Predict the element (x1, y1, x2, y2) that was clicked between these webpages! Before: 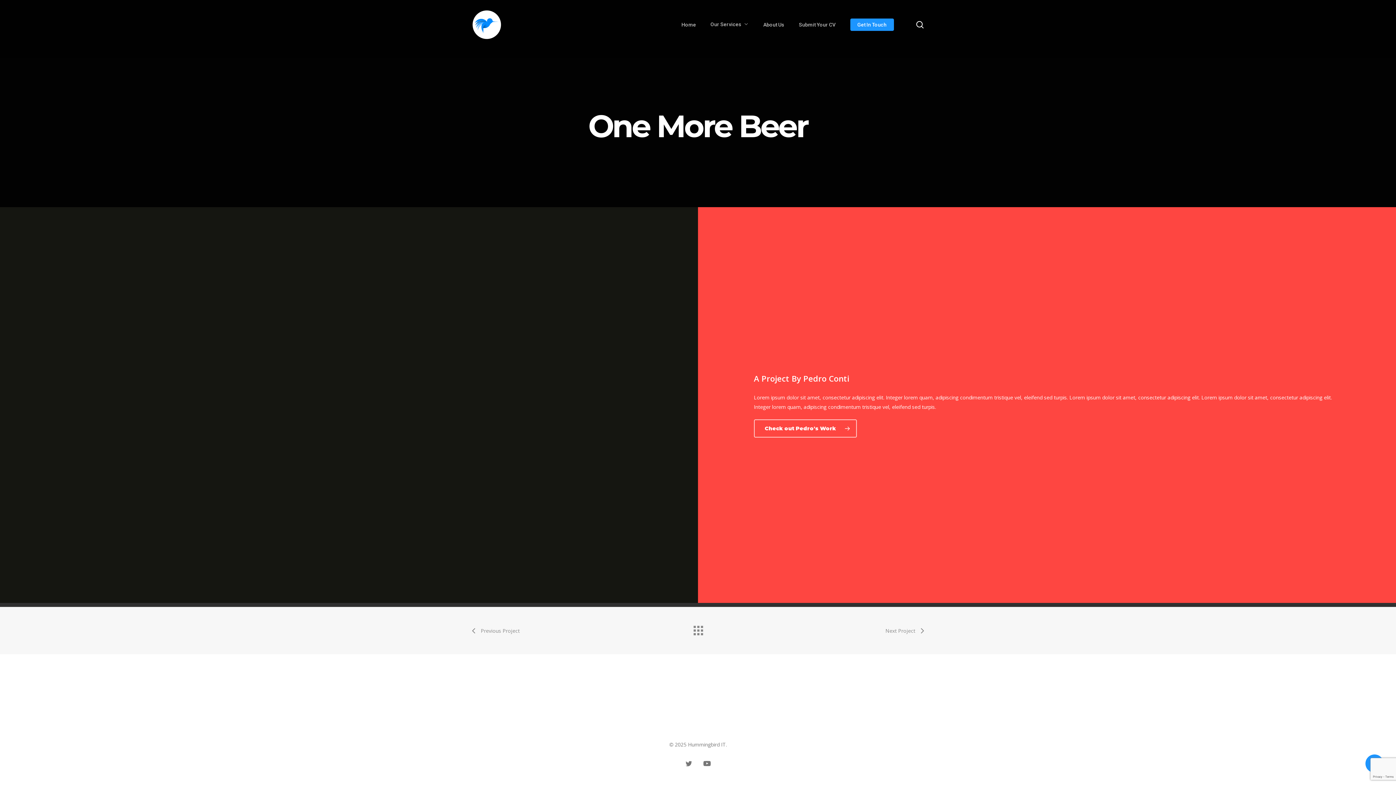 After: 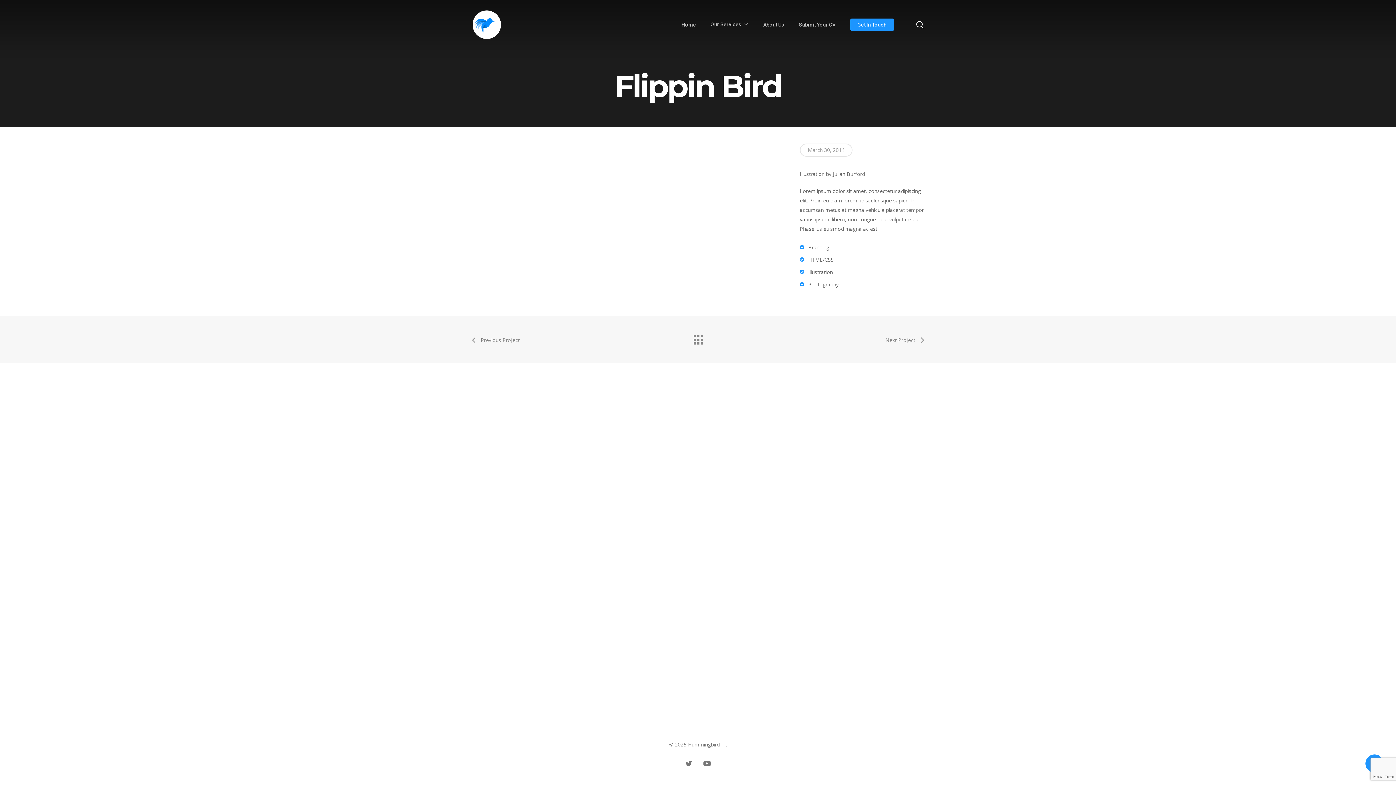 Action: bbox: (885, 621, 924, 640) label: Next Project